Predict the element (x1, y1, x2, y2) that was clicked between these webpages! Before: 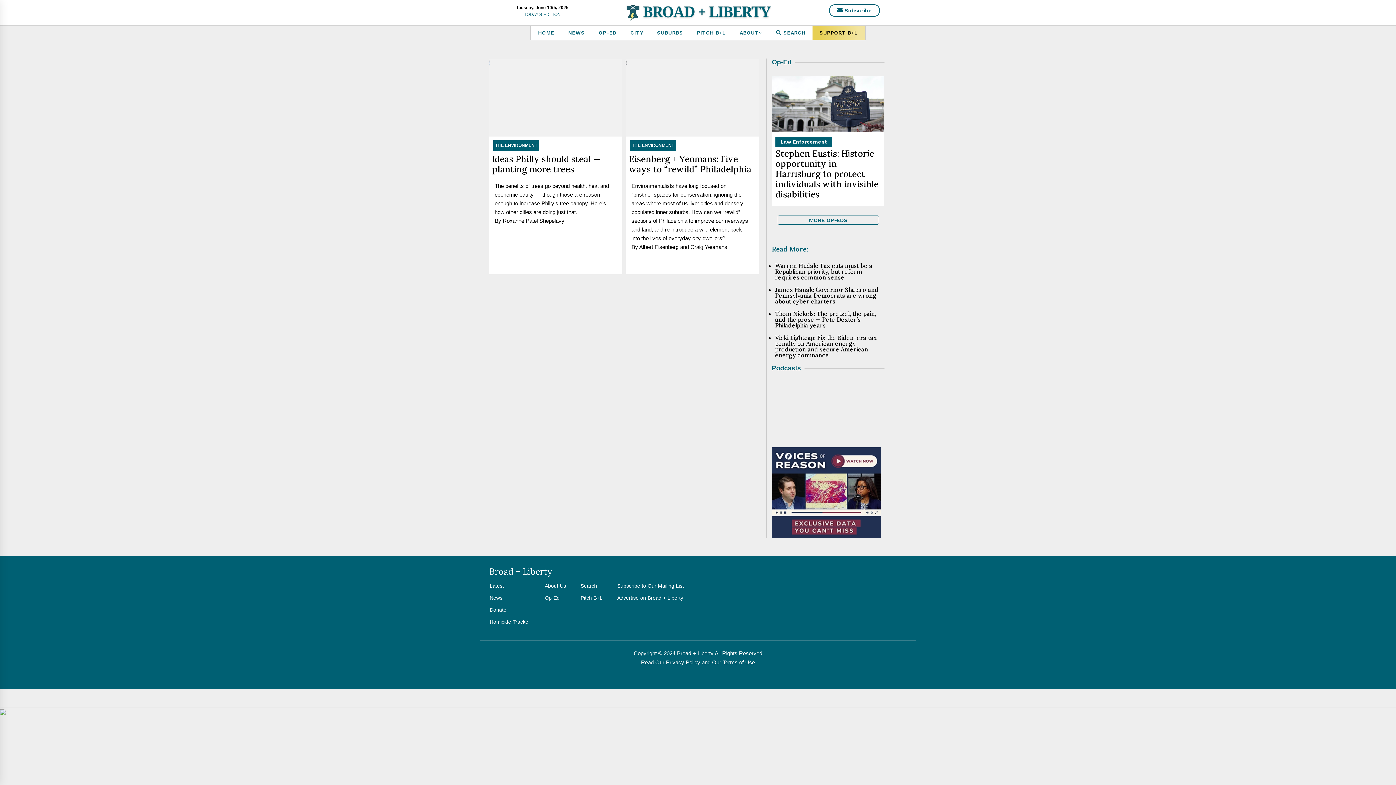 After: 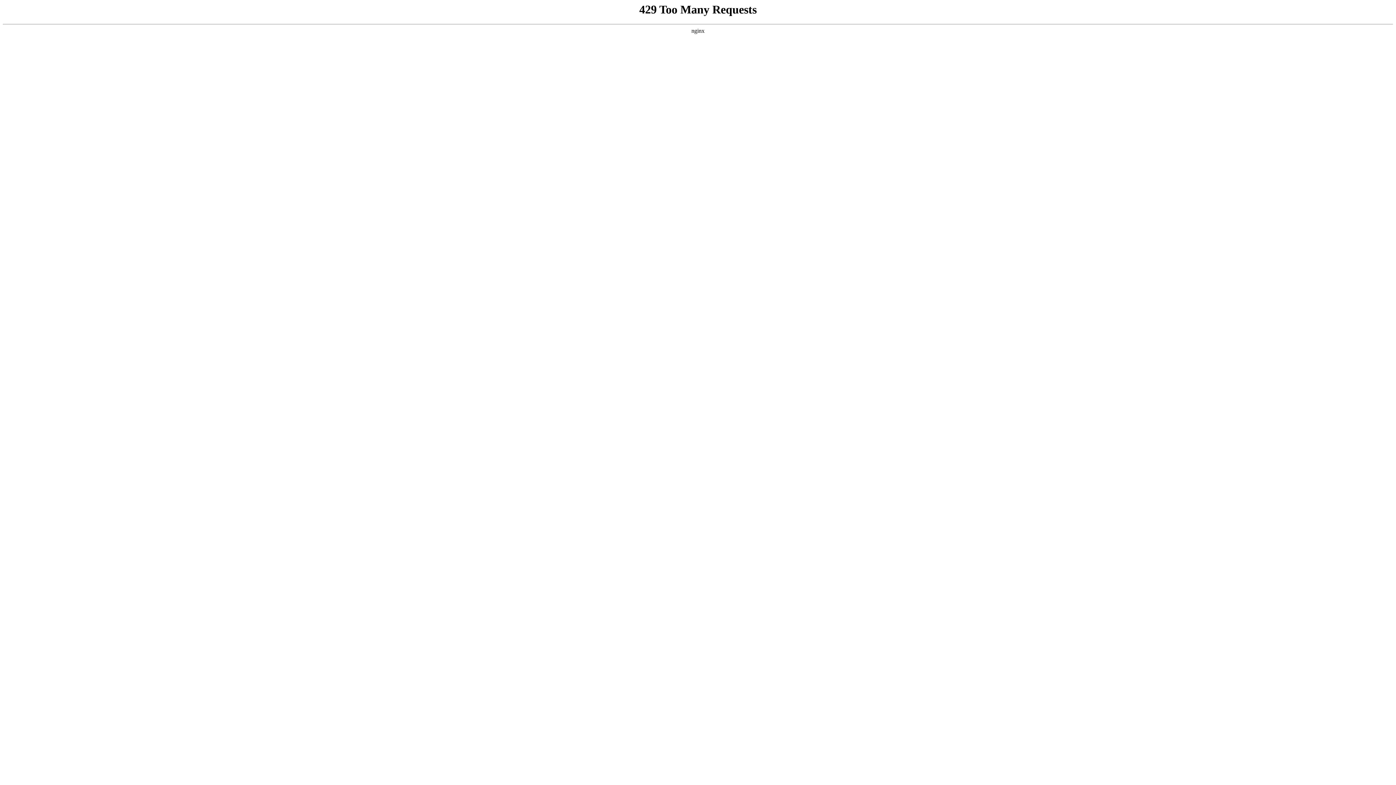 Action: bbox: (623, 26, 650, 39) label: CITY